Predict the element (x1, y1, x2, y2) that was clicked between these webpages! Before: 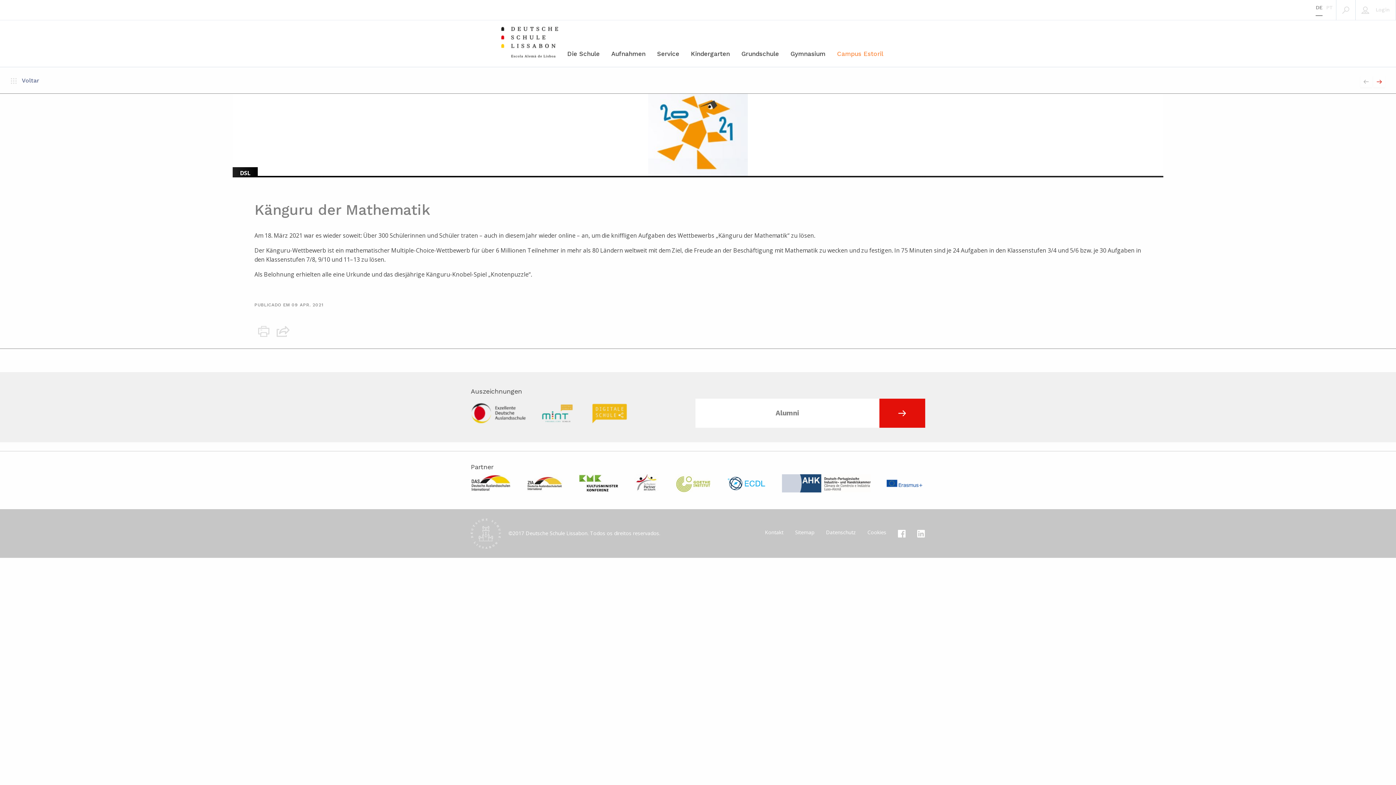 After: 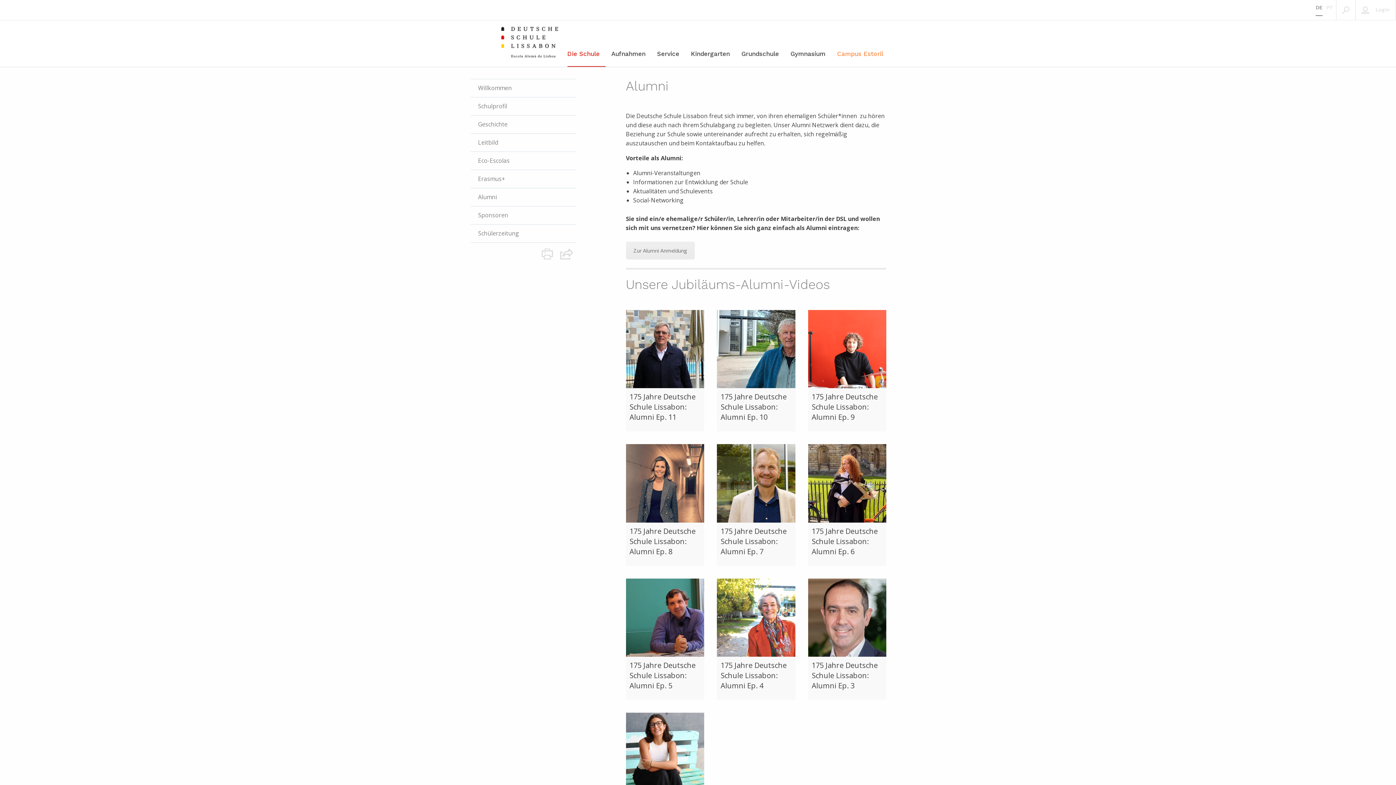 Action: bbox: (879, 398, 925, 428)